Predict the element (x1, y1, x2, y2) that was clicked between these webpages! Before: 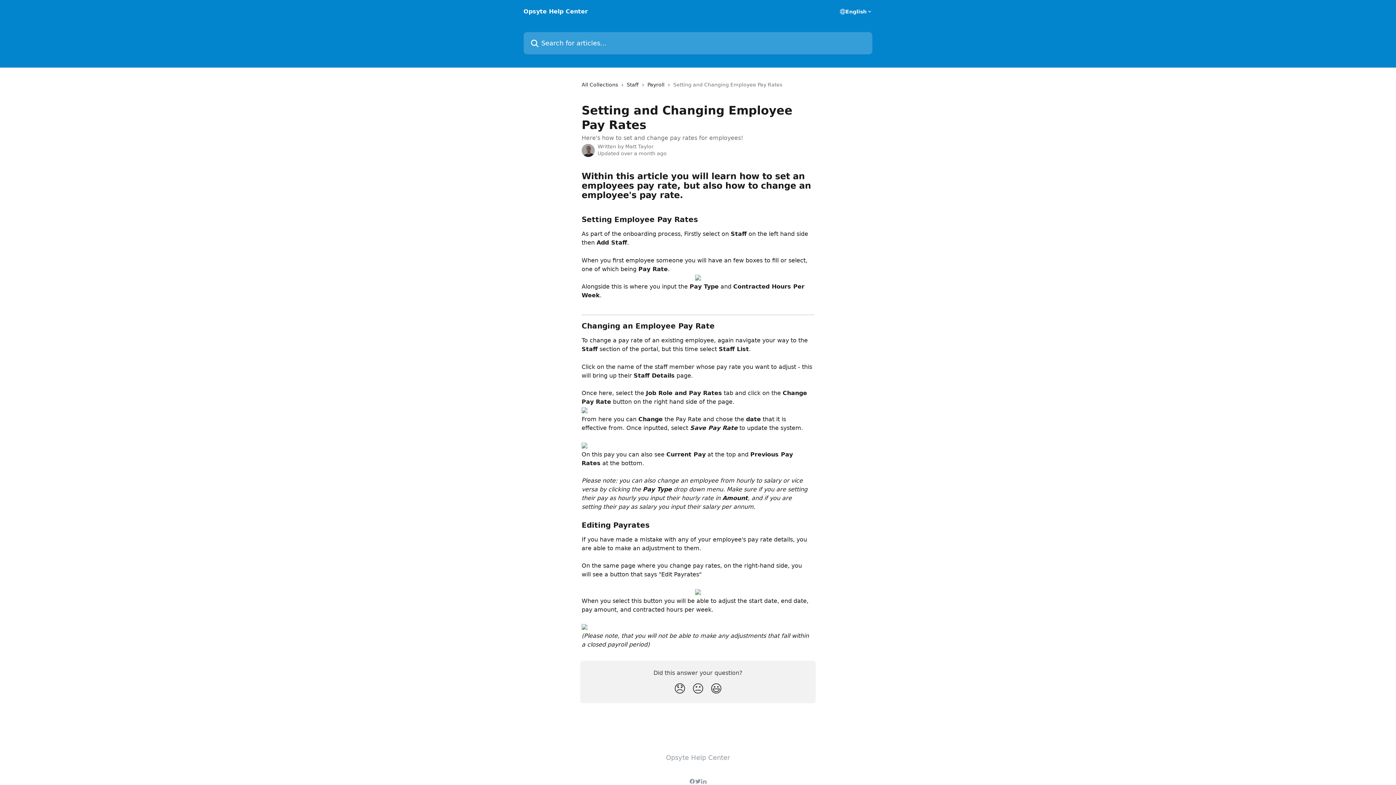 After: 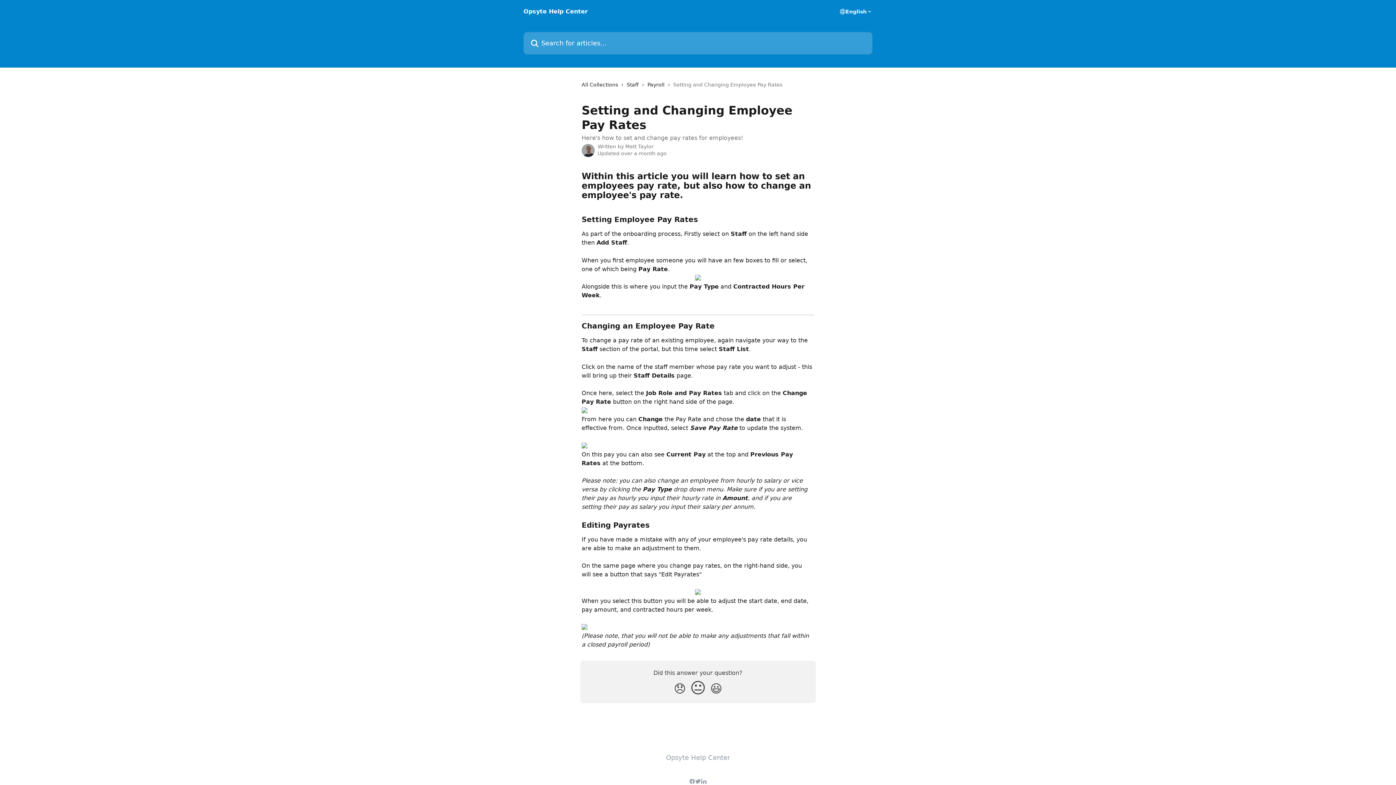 Action: bbox: (689, 679, 707, 699) label: Neutral Reaction